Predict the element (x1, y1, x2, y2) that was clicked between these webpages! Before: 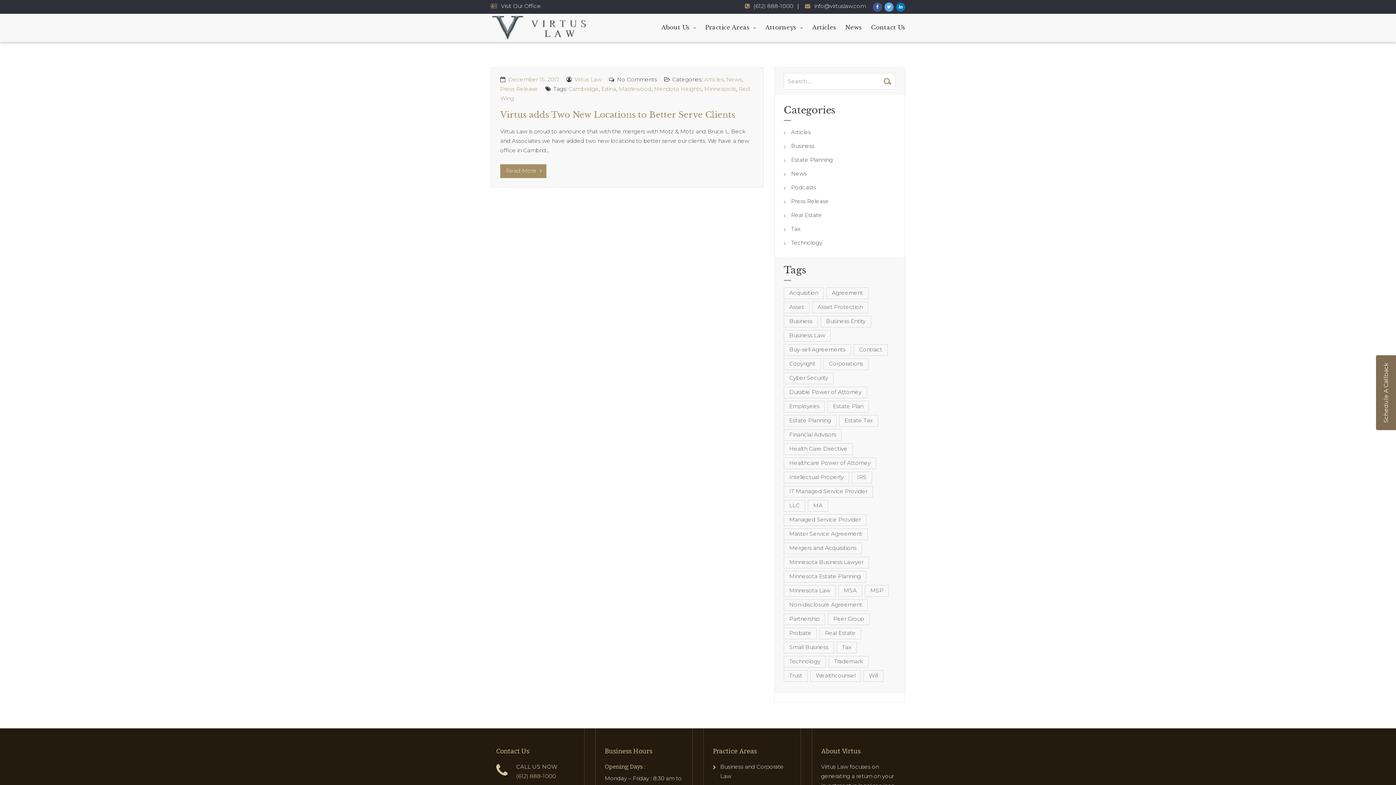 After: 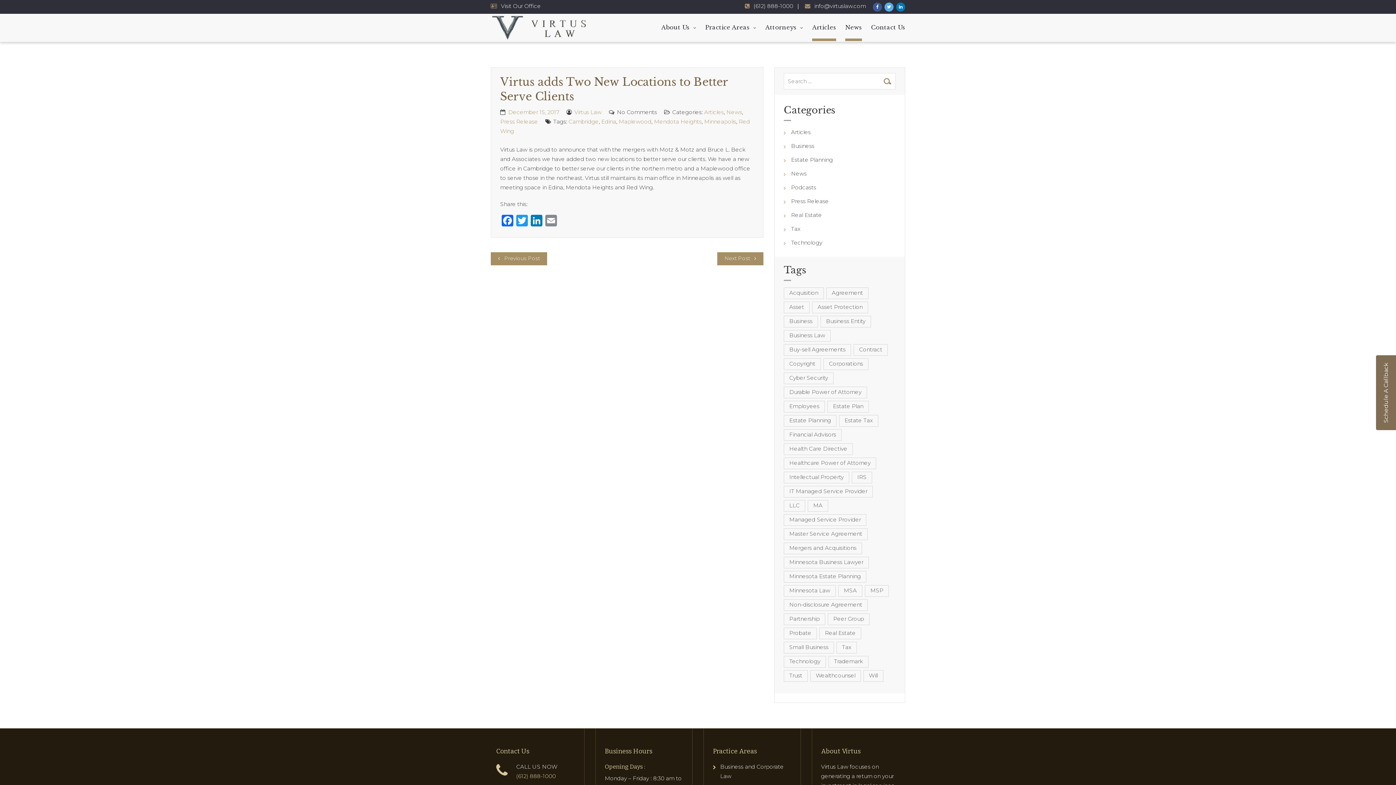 Action: label: December 15, 2017 bbox: (508, 76, 559, 82)